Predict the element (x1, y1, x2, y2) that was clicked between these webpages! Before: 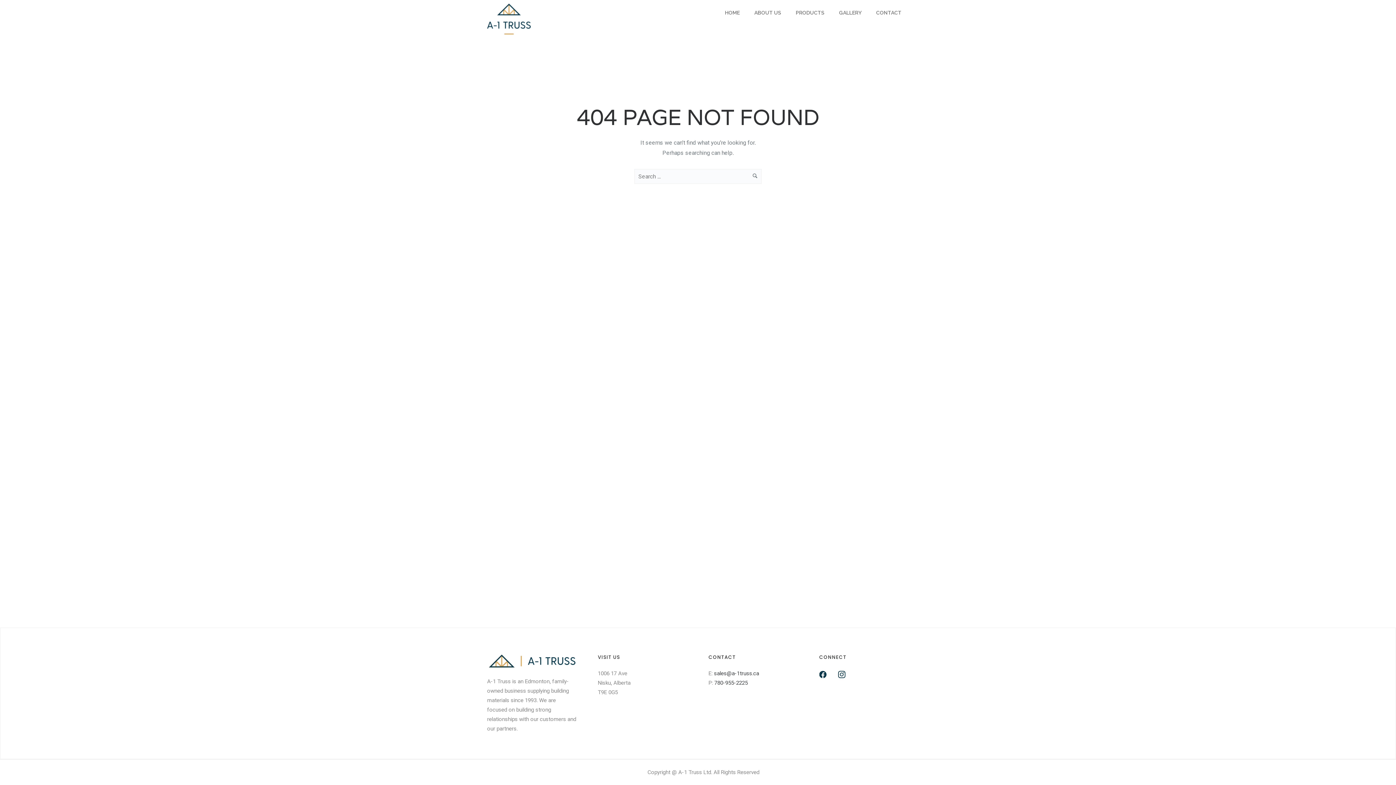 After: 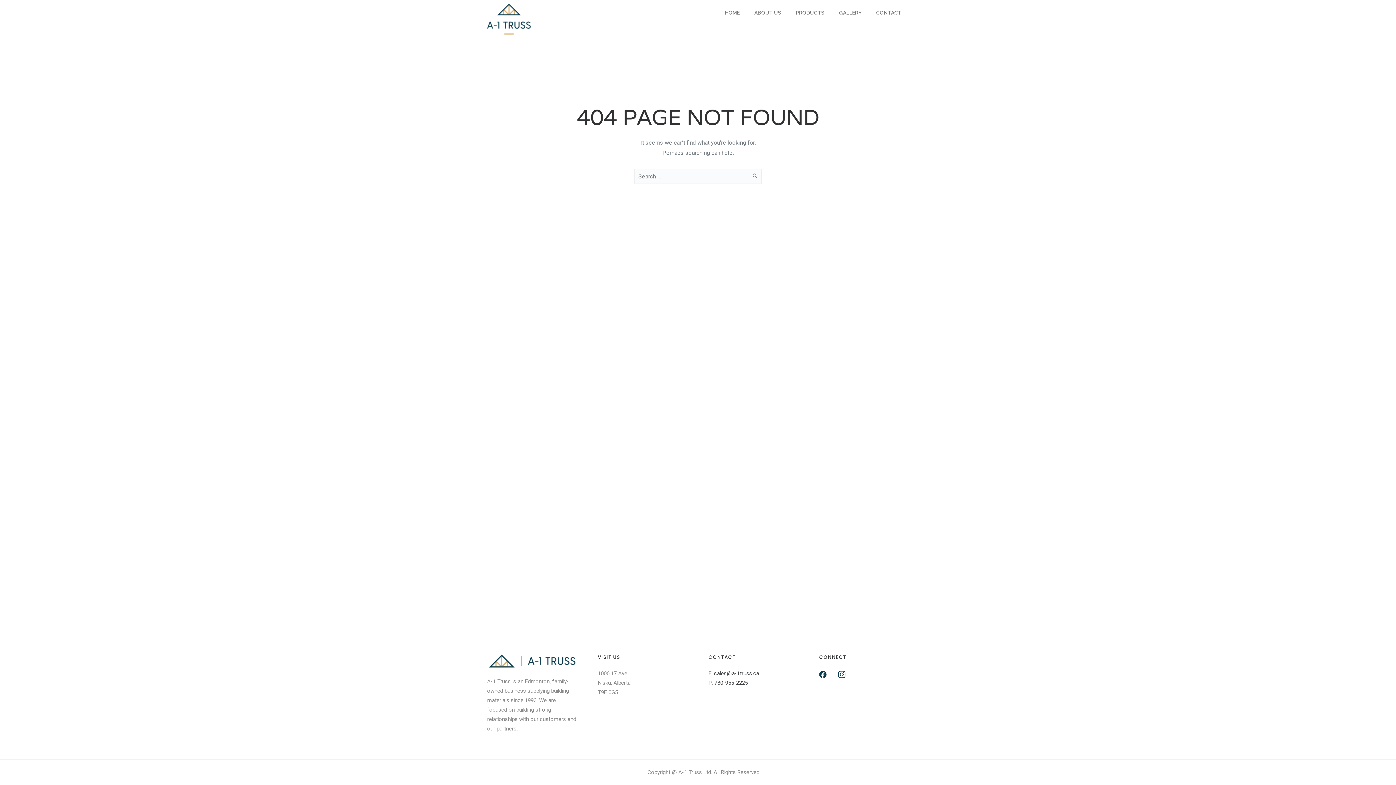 Action: label: sales@a-1truss.ca bbox: (714, 670, 759, 677)